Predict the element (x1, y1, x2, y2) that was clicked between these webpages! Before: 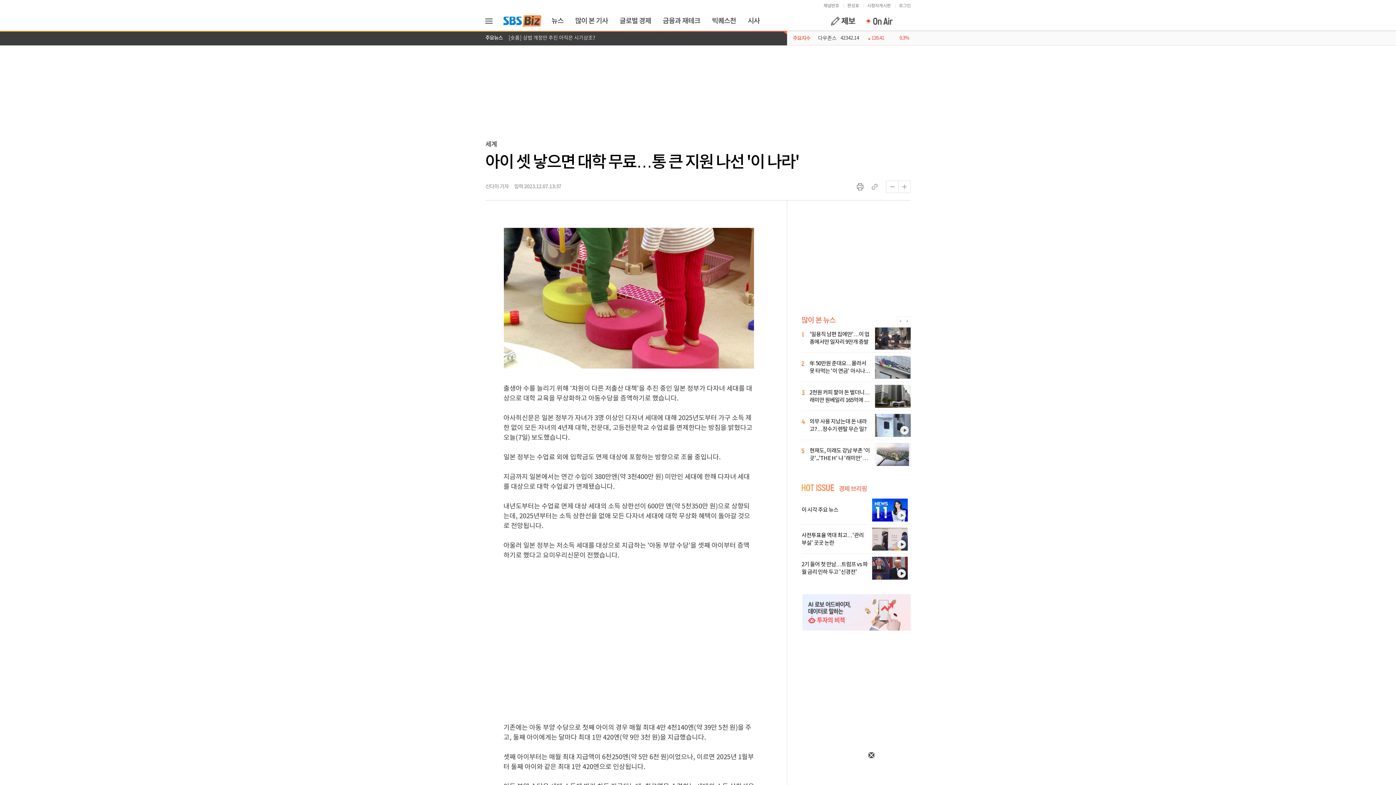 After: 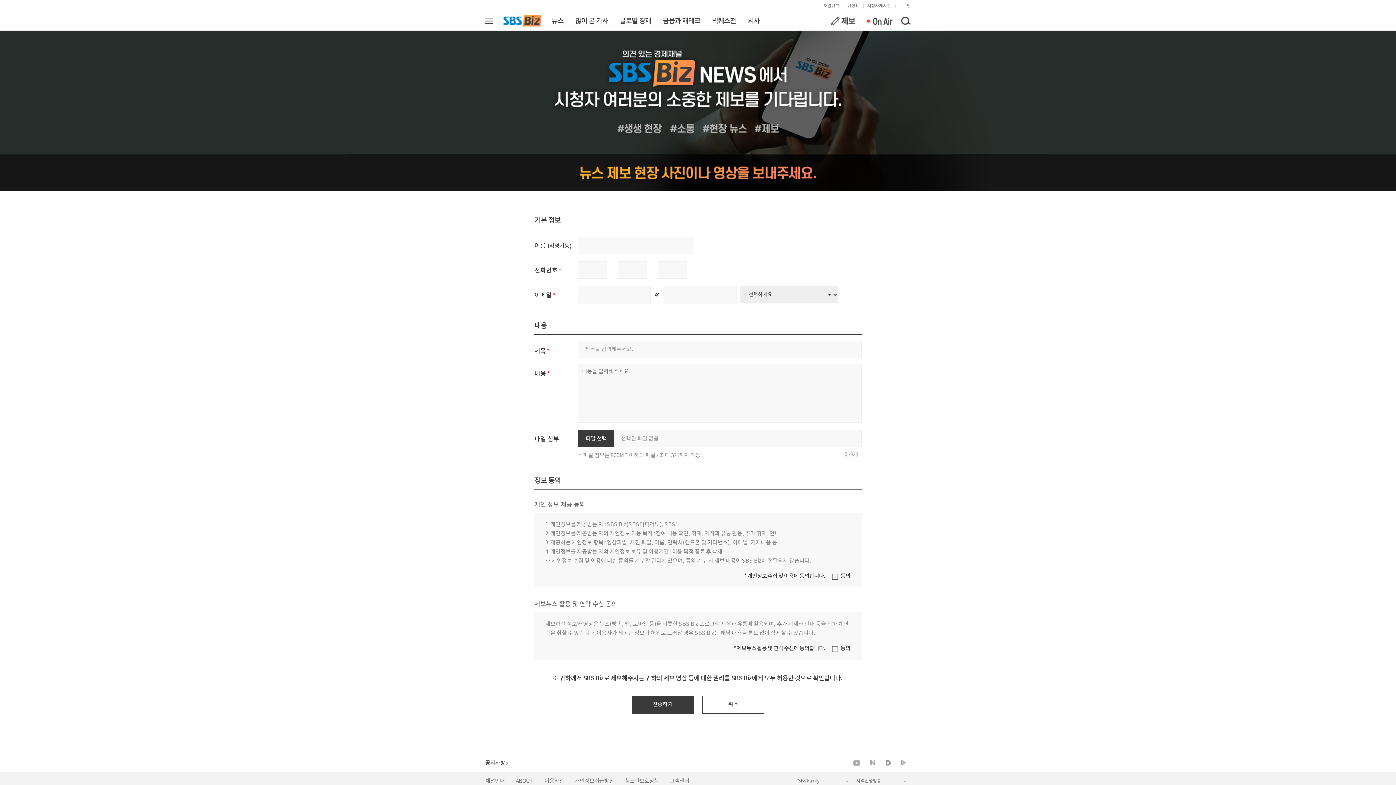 Action: label: 제보 bbox: (826, 11, 859, 30)